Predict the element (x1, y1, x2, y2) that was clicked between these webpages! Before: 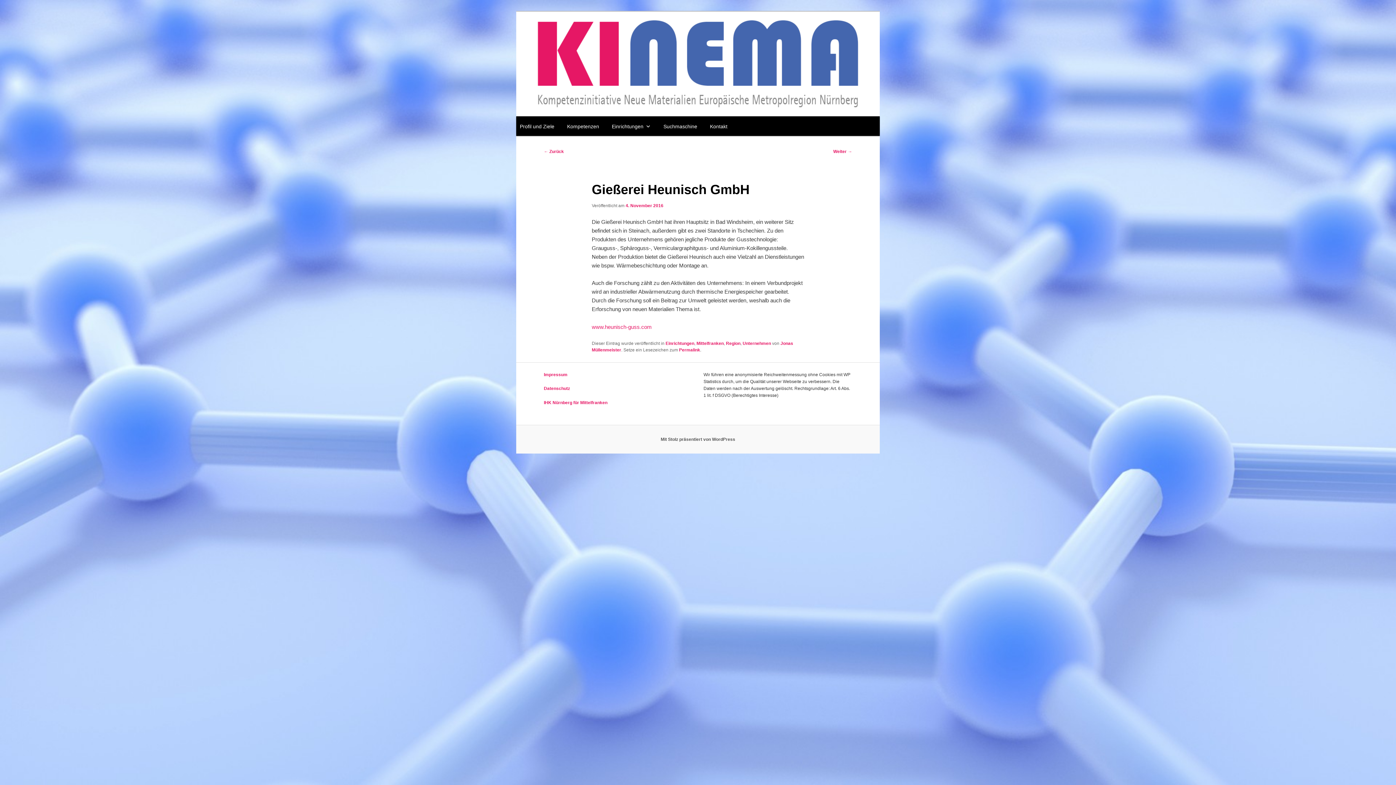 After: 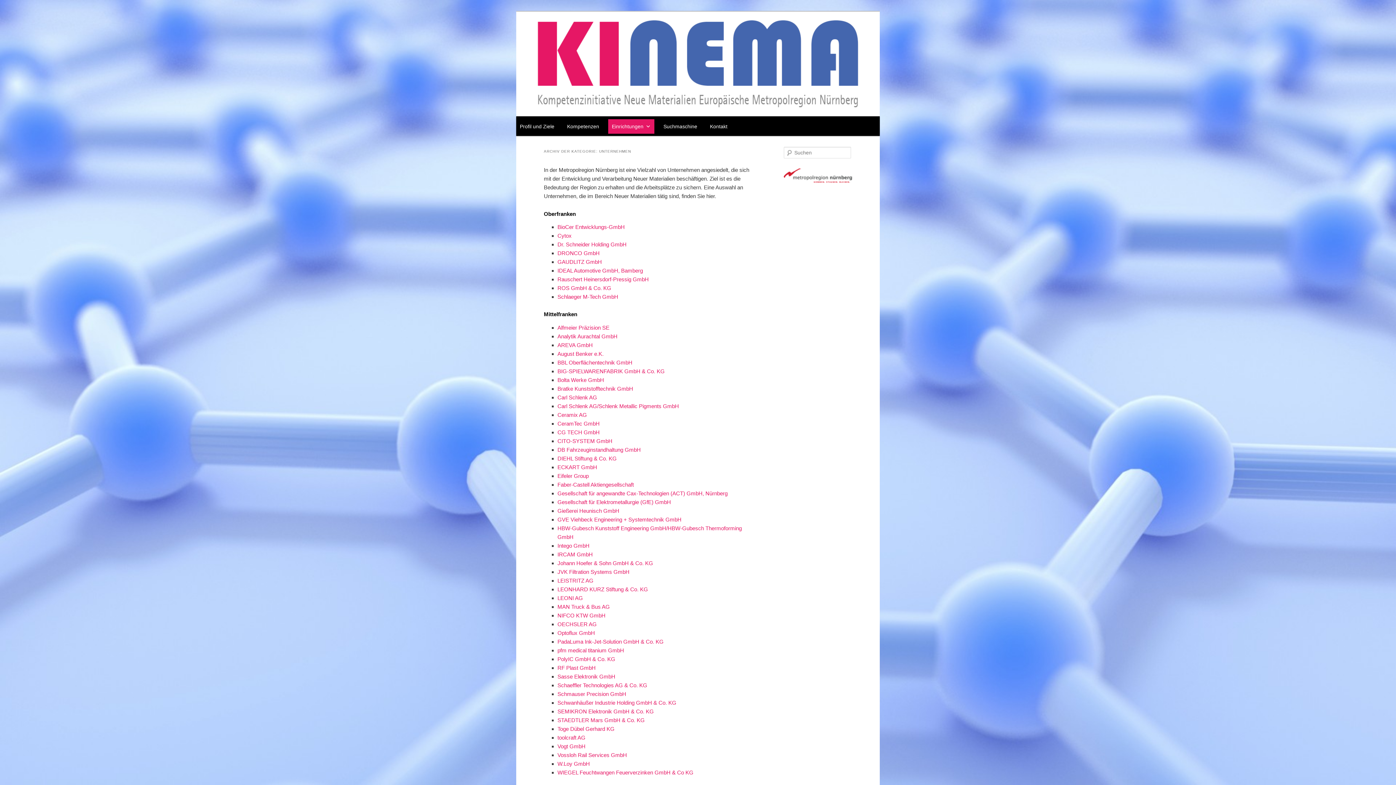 Action: label: Unternehmen bbox: (742, 341, 771, 346)